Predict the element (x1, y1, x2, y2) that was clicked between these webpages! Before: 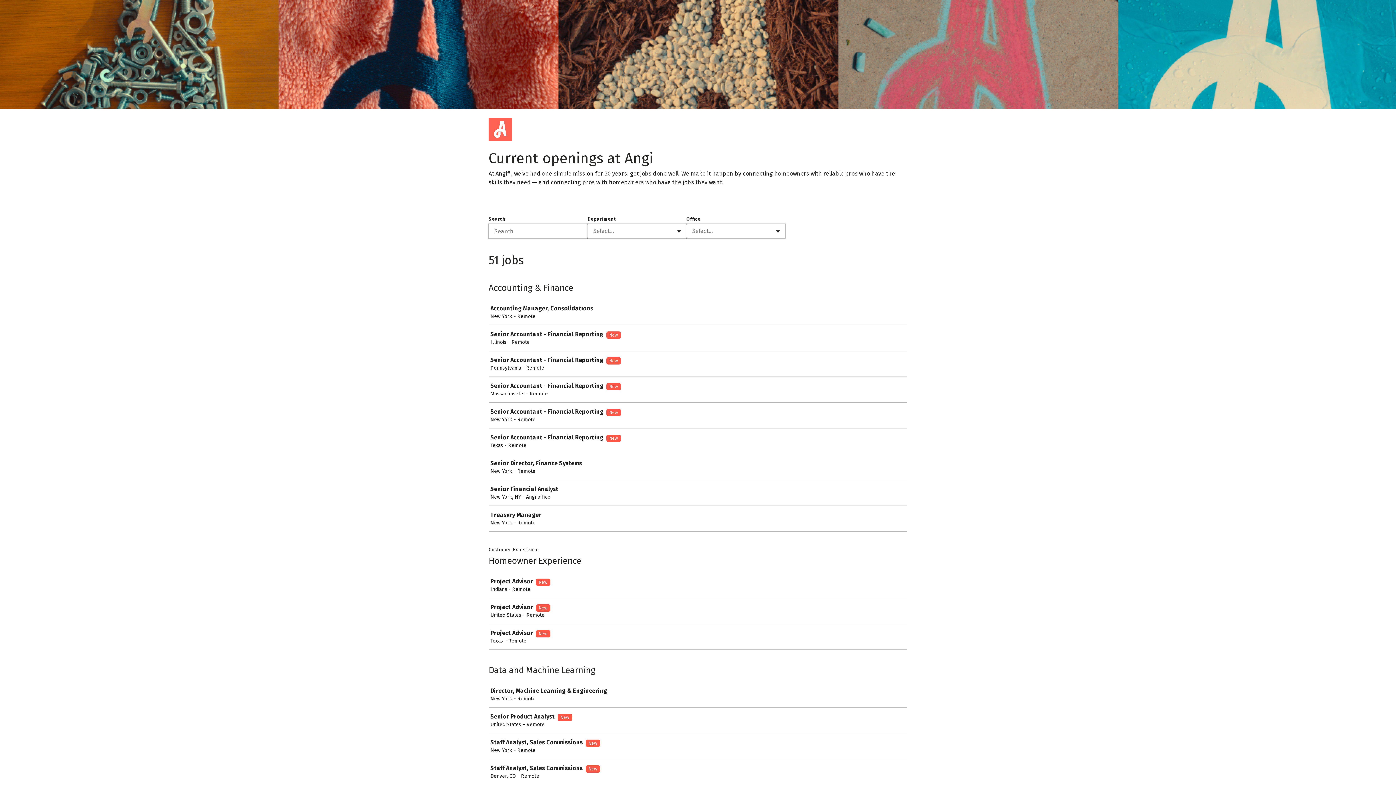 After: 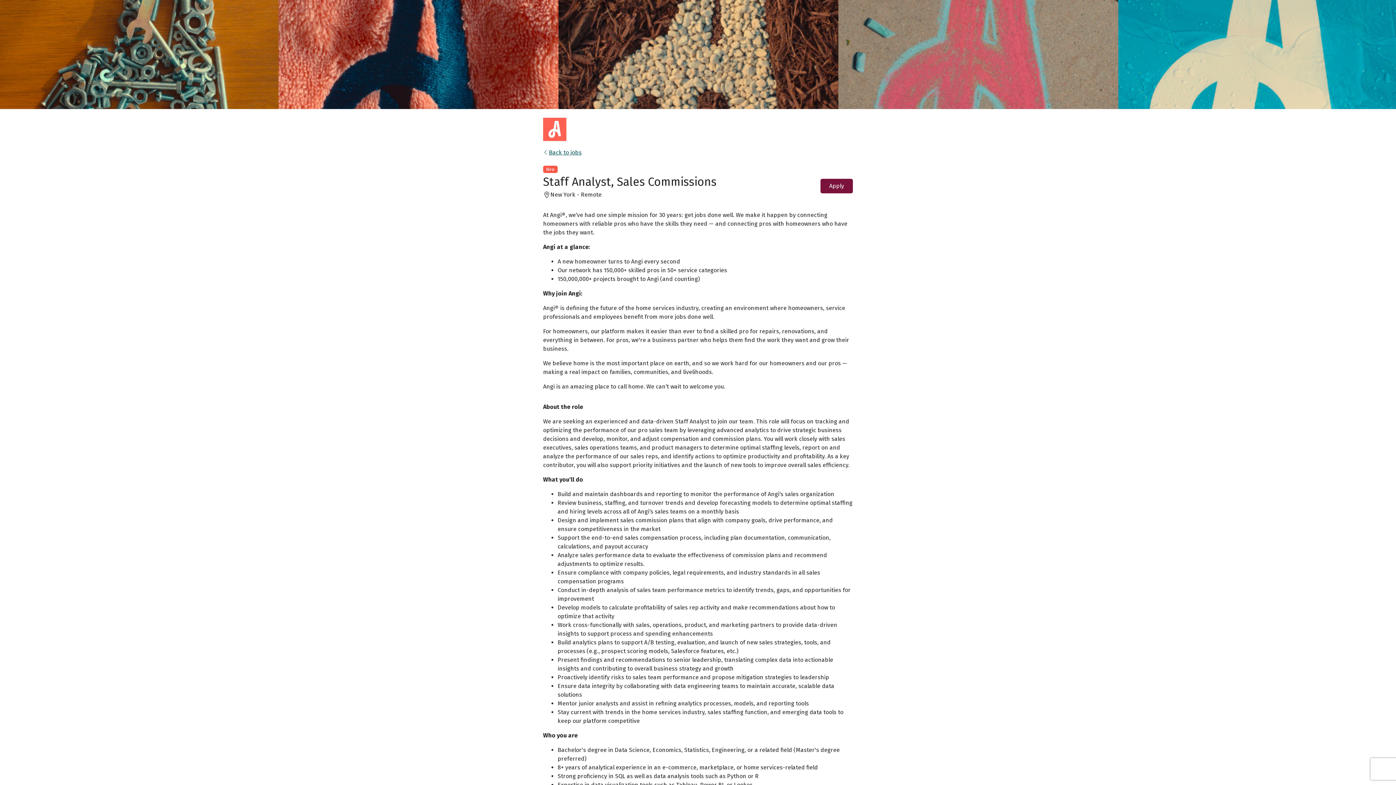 Action: label: Staff Analyst, Sales CommissionsNew

New York - Remote bbox: (489, 734, 910, 758)